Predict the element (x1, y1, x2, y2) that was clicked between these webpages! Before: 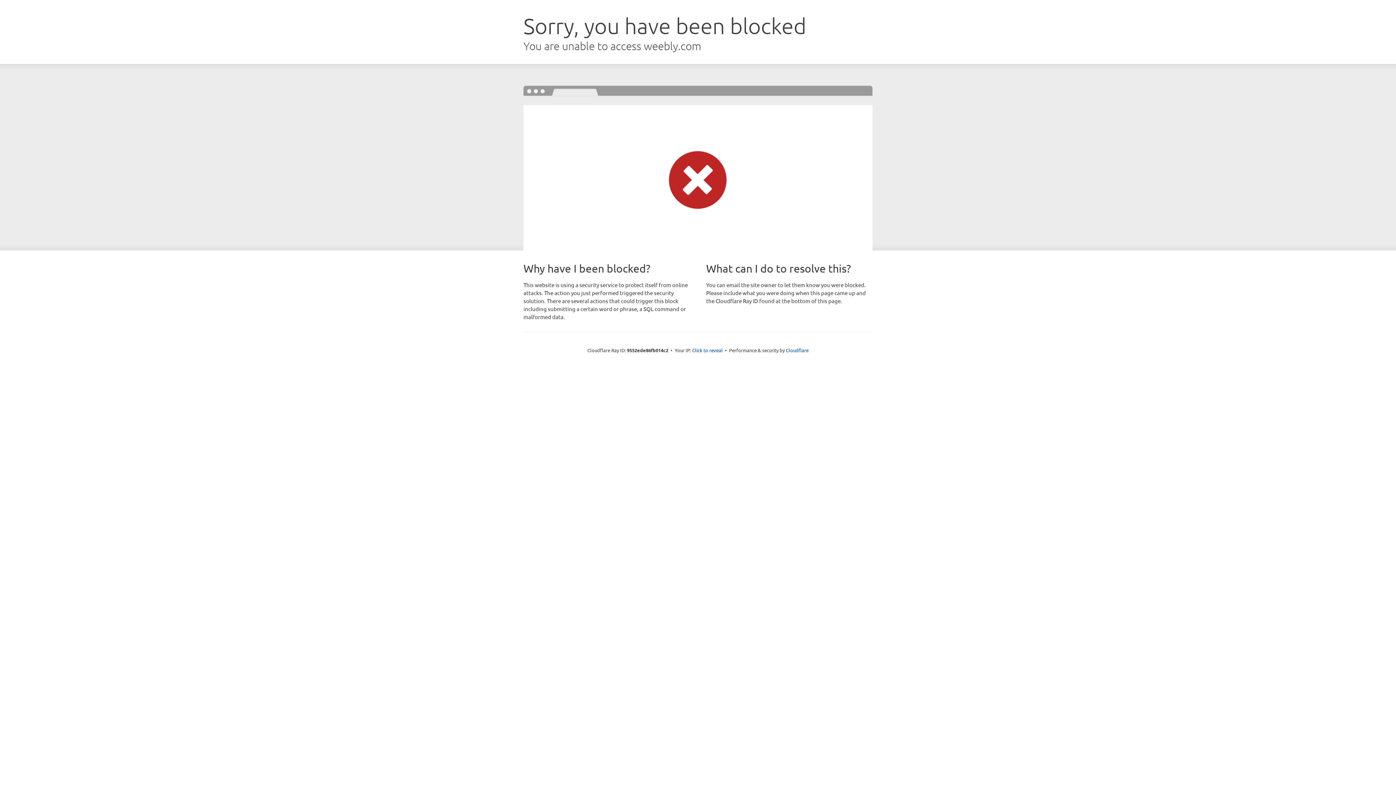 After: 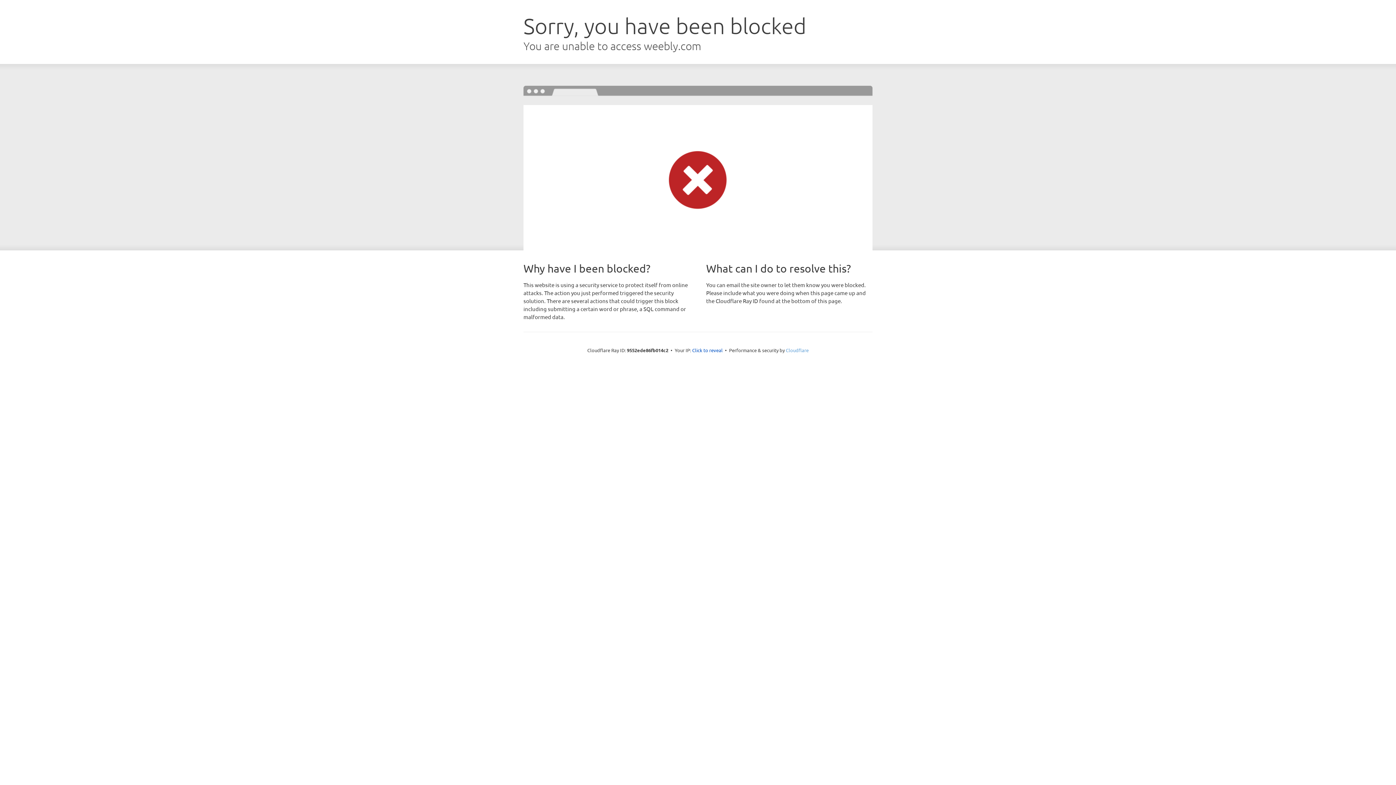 Action: bbox: (786, 347, 808, 353) label: Cloudflare